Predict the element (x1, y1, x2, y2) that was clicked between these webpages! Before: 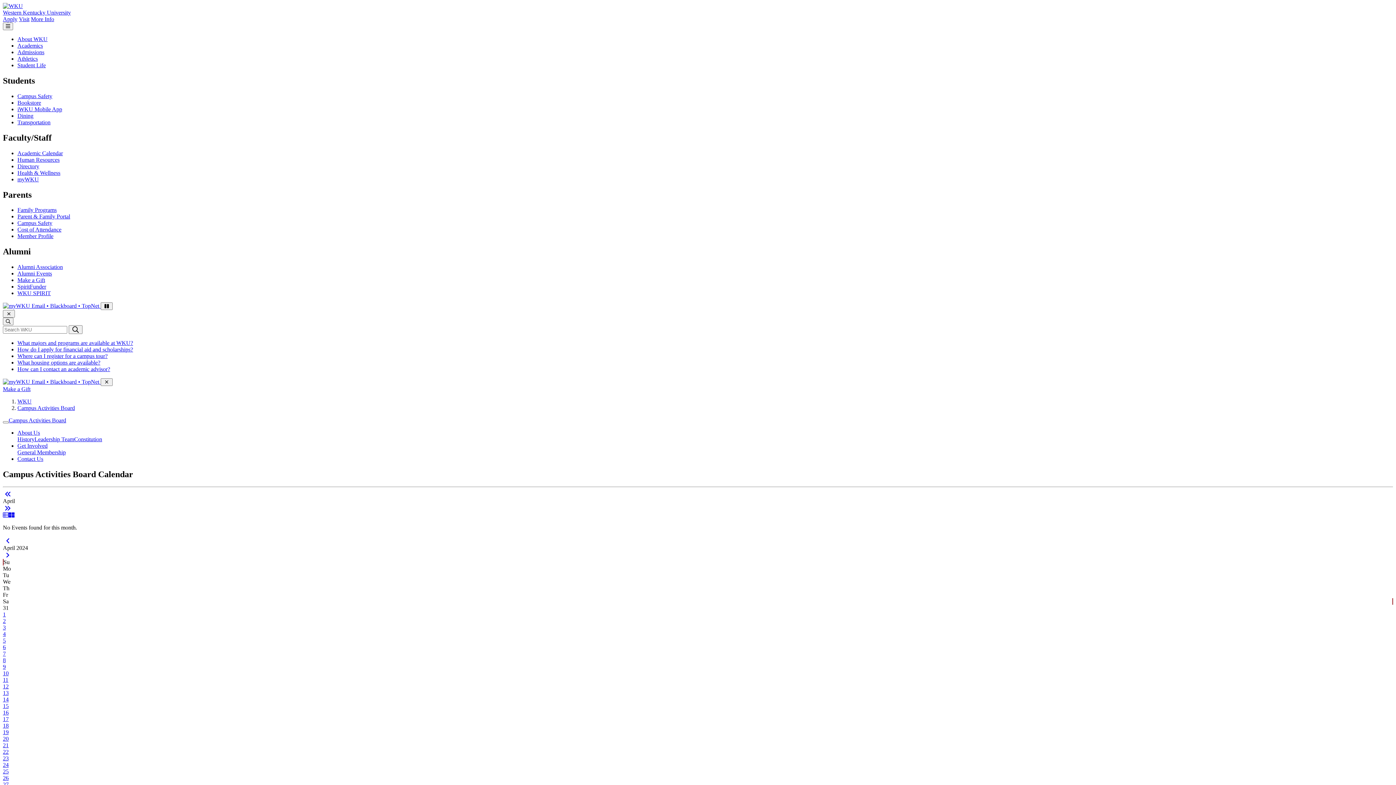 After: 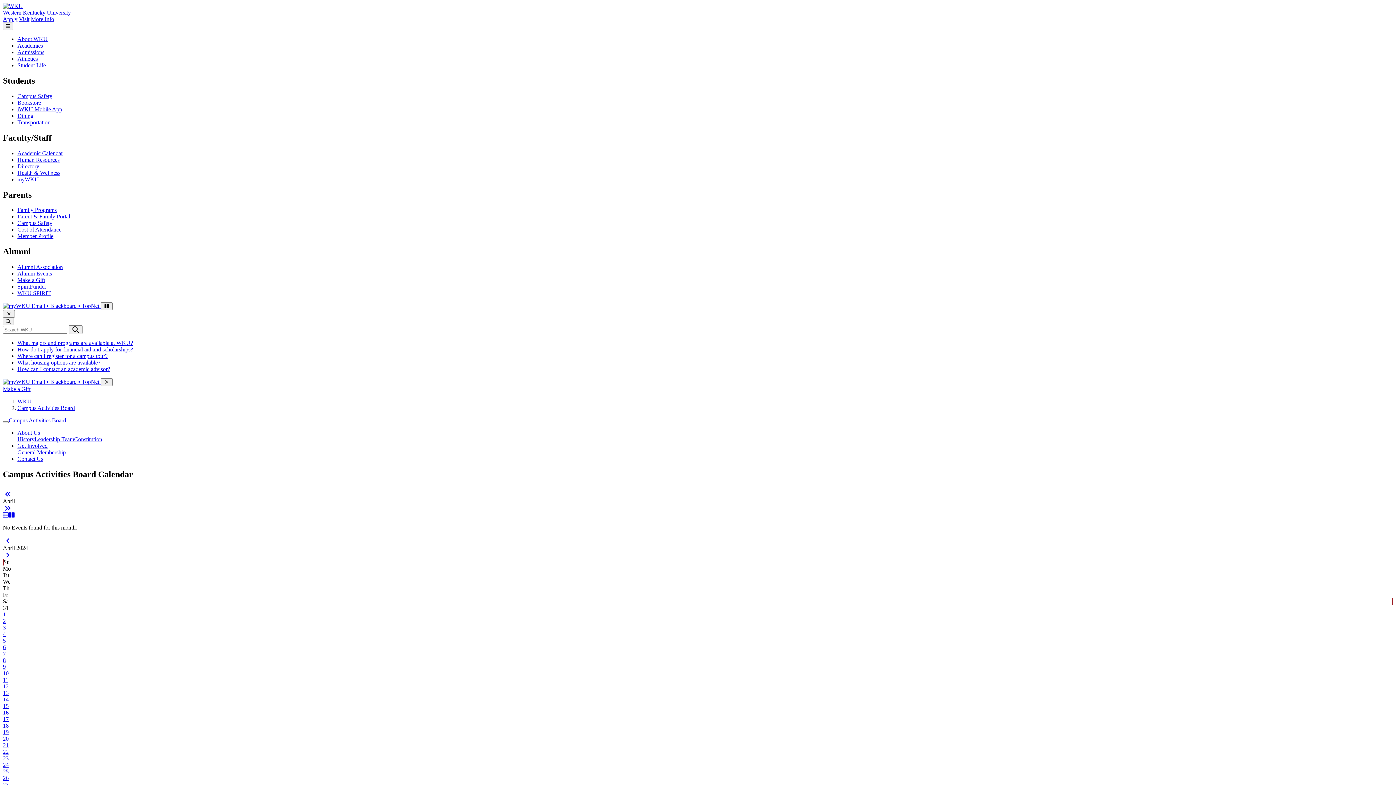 Action: bbox: (2, 755, 8, 761) label: 23